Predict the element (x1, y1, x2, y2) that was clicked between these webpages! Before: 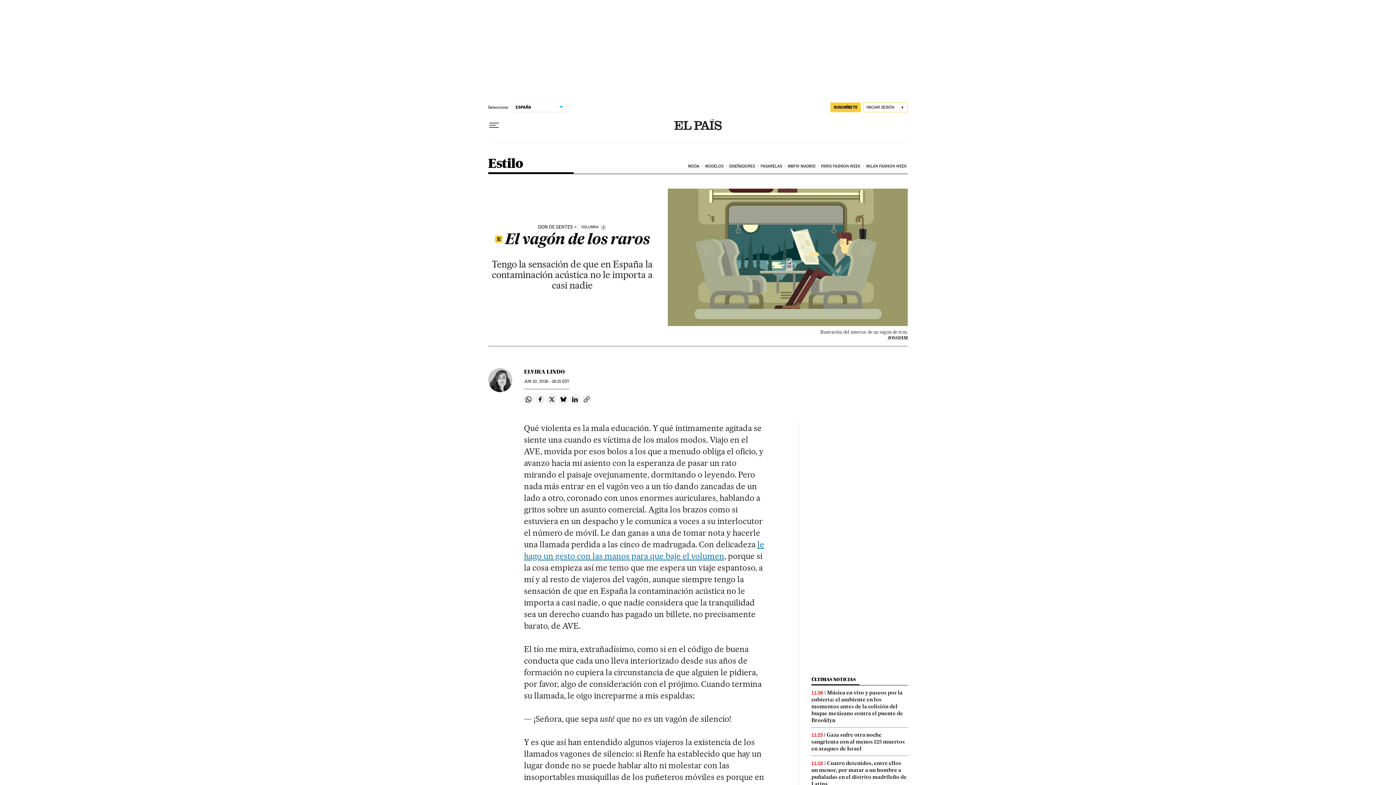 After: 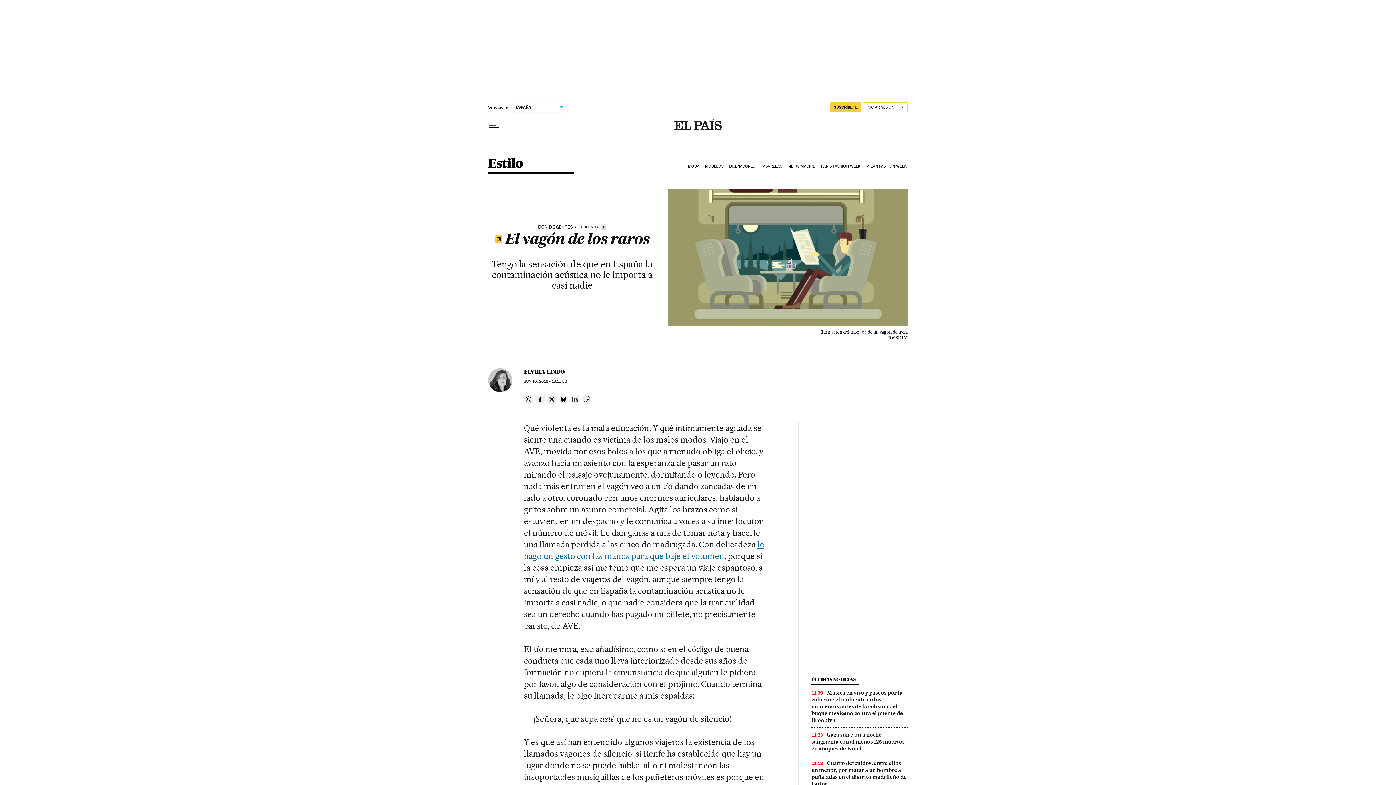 Action: label: Compartir en Linkedin bbox: (570, 395, 580, 404)